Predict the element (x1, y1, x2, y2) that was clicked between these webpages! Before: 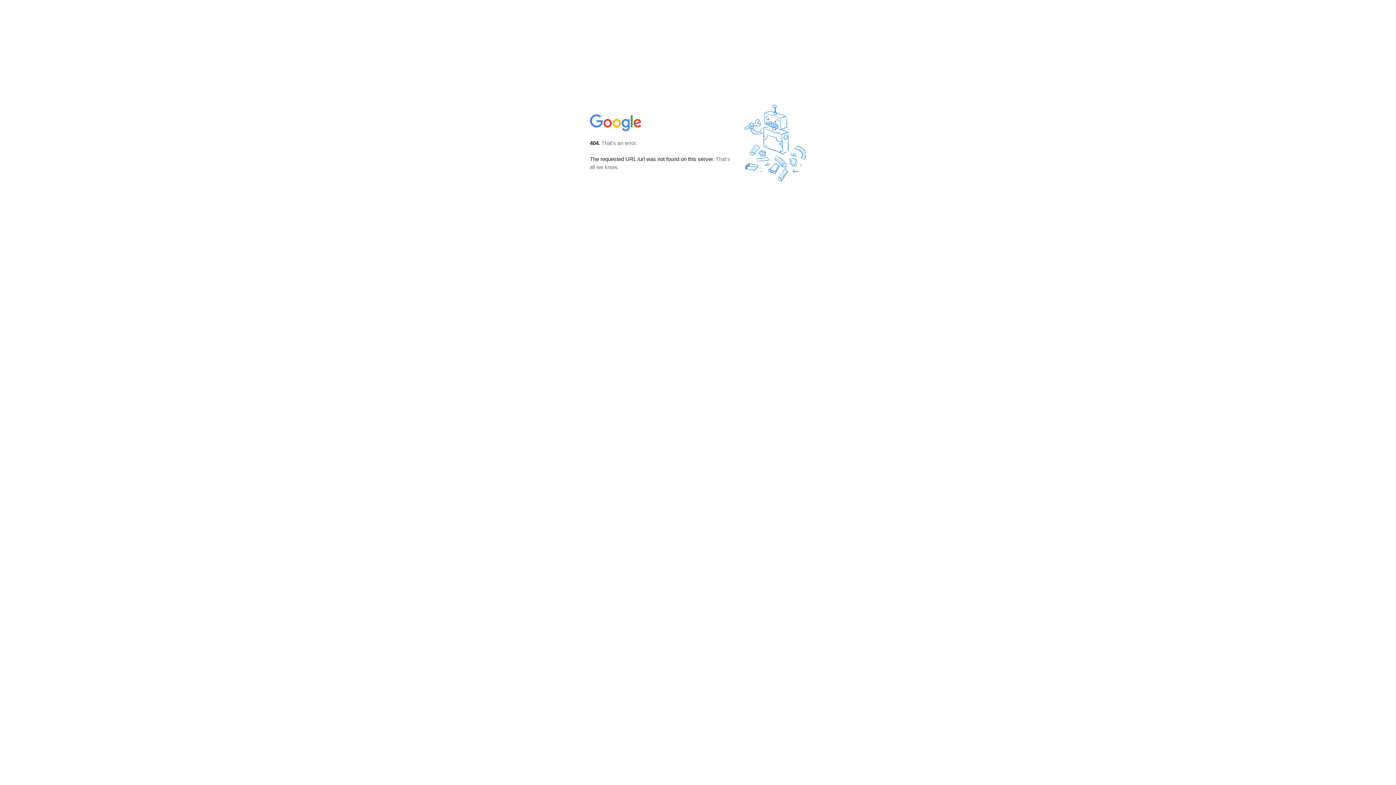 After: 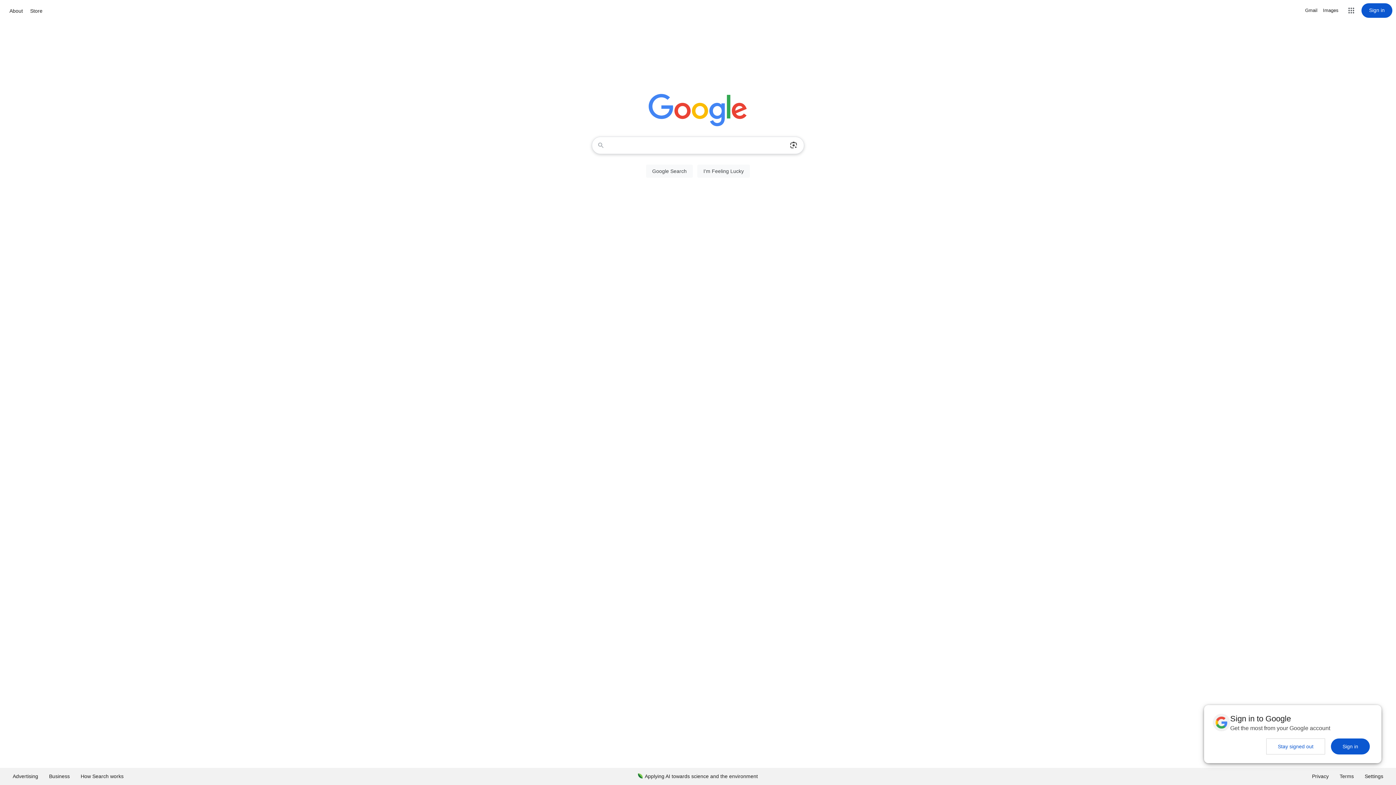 Action: bbox: (590, 127, 642, 134)